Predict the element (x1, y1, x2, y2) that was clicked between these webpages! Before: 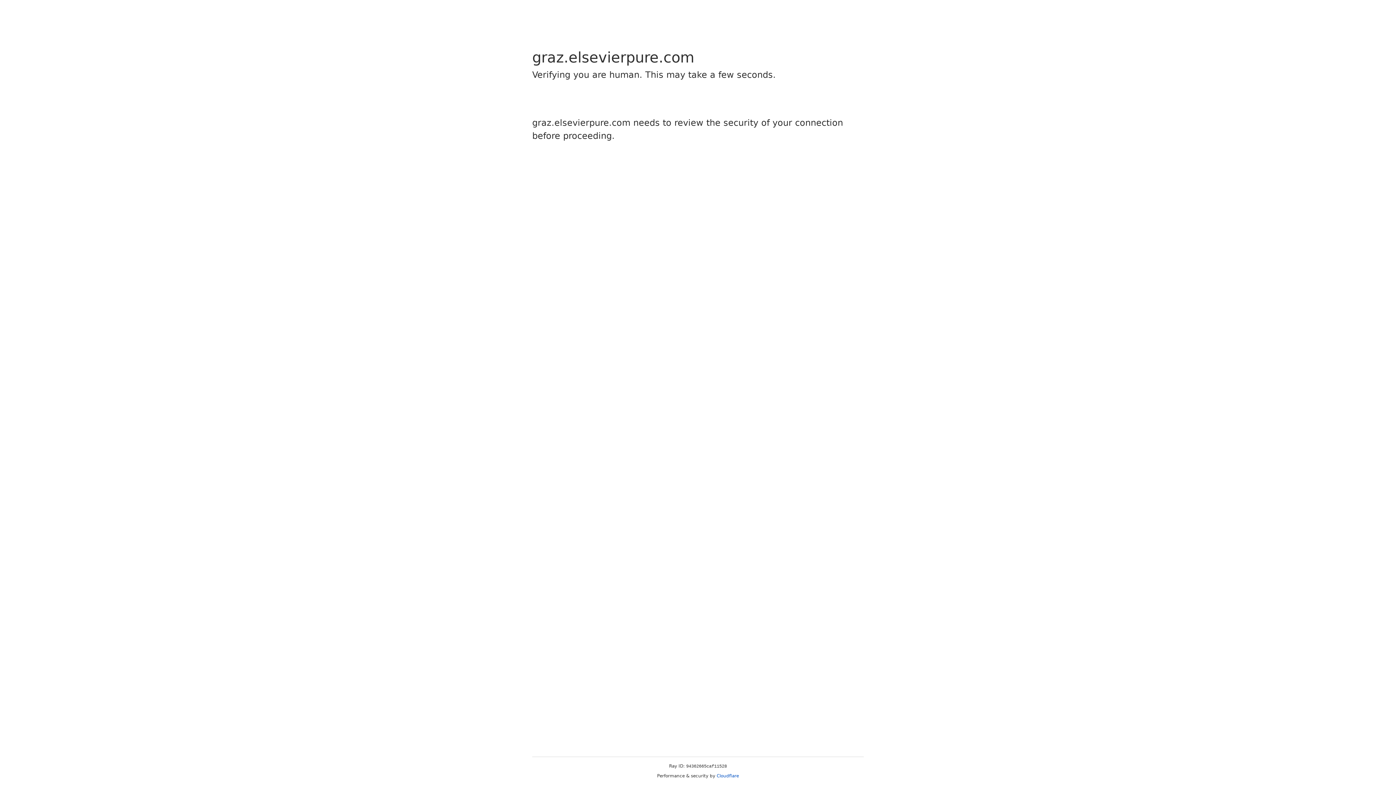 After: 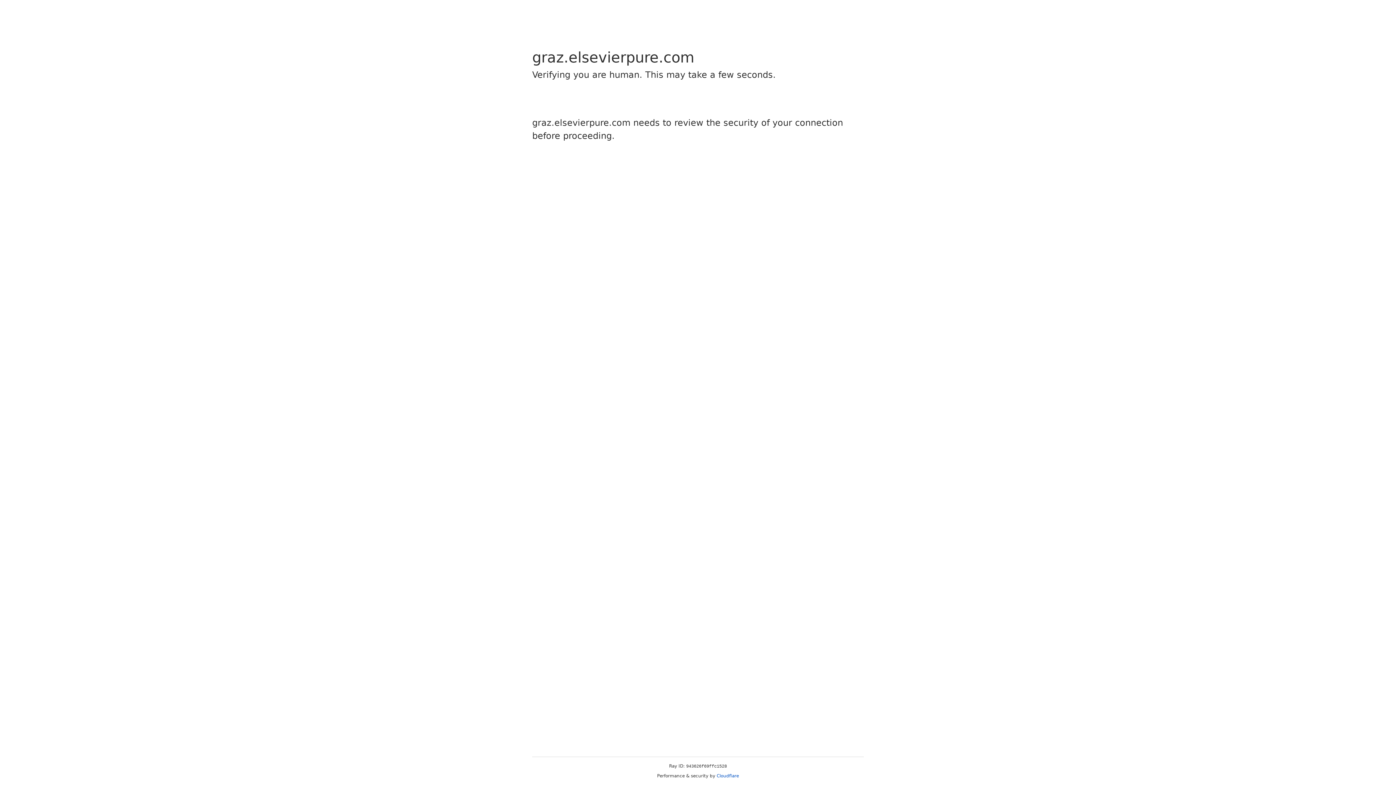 Action: label: Cloudflare bbox: (716, 773, 739, 778)